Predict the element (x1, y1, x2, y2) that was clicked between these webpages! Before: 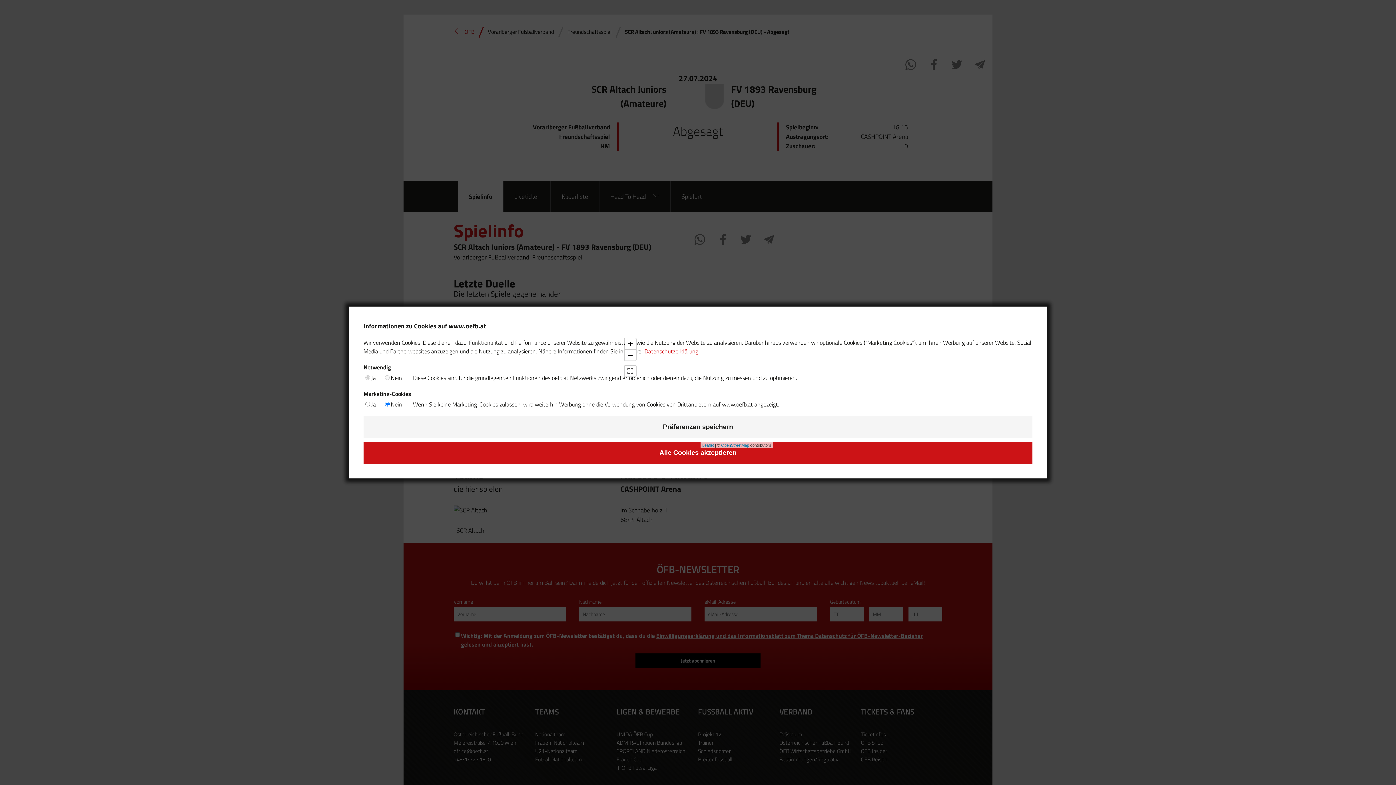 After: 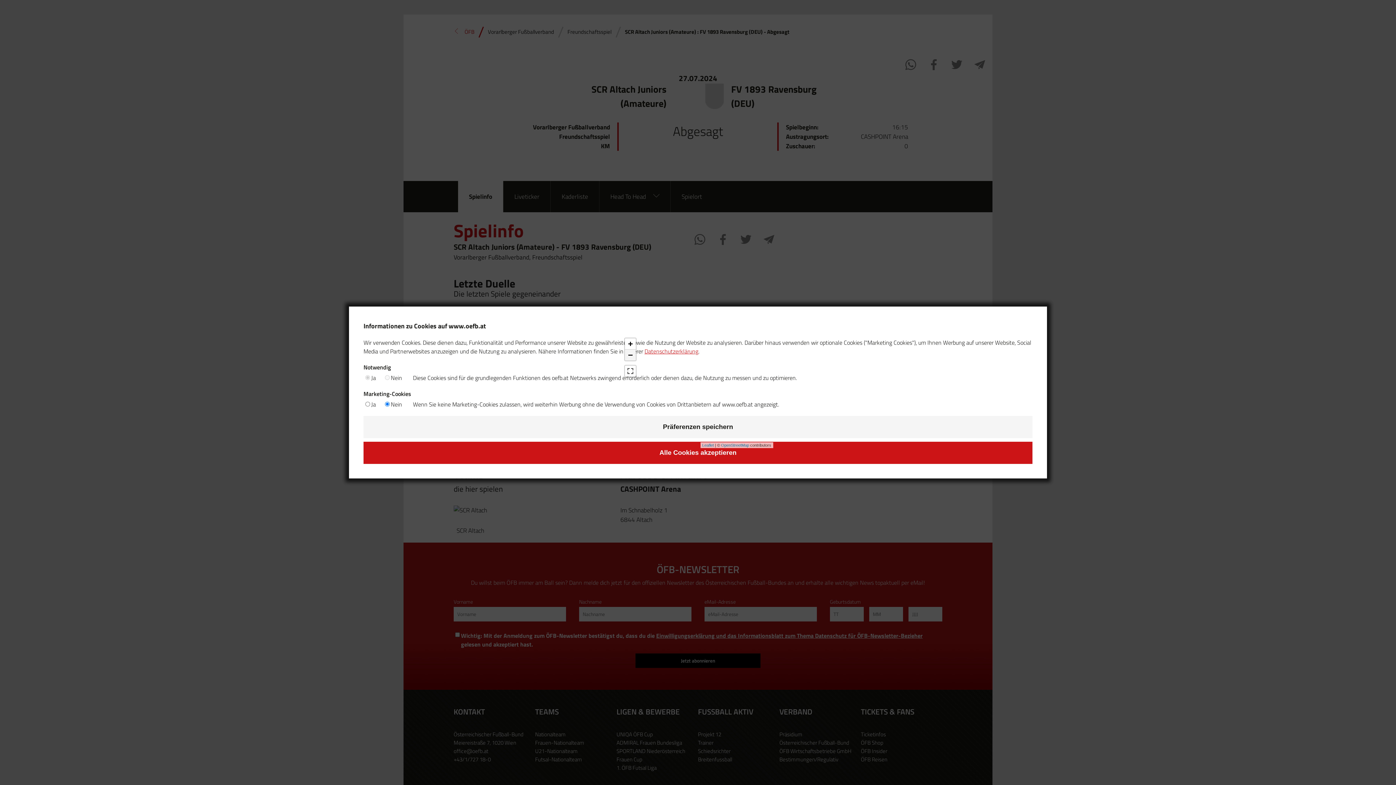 Action: bbox: (624, 349, 635, 360) label: Zoom out